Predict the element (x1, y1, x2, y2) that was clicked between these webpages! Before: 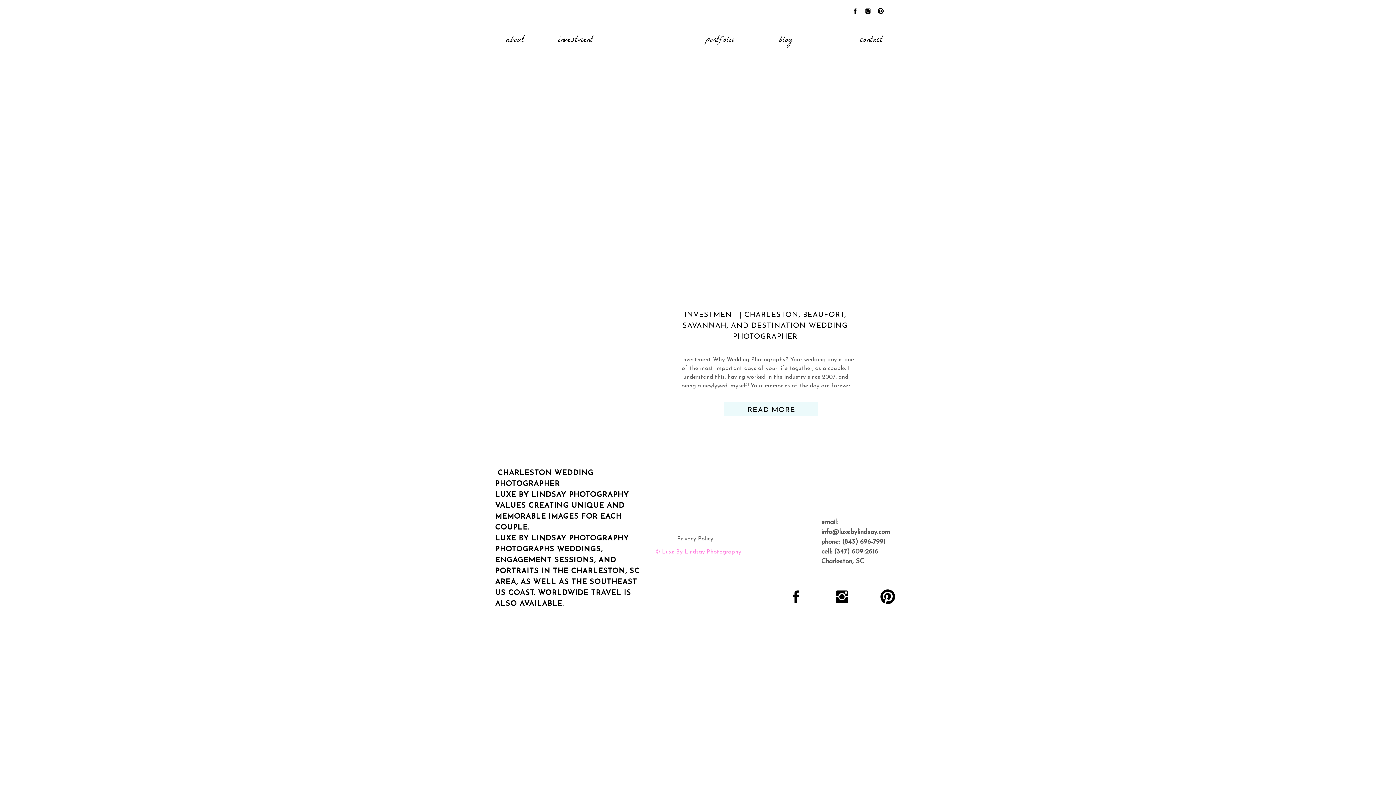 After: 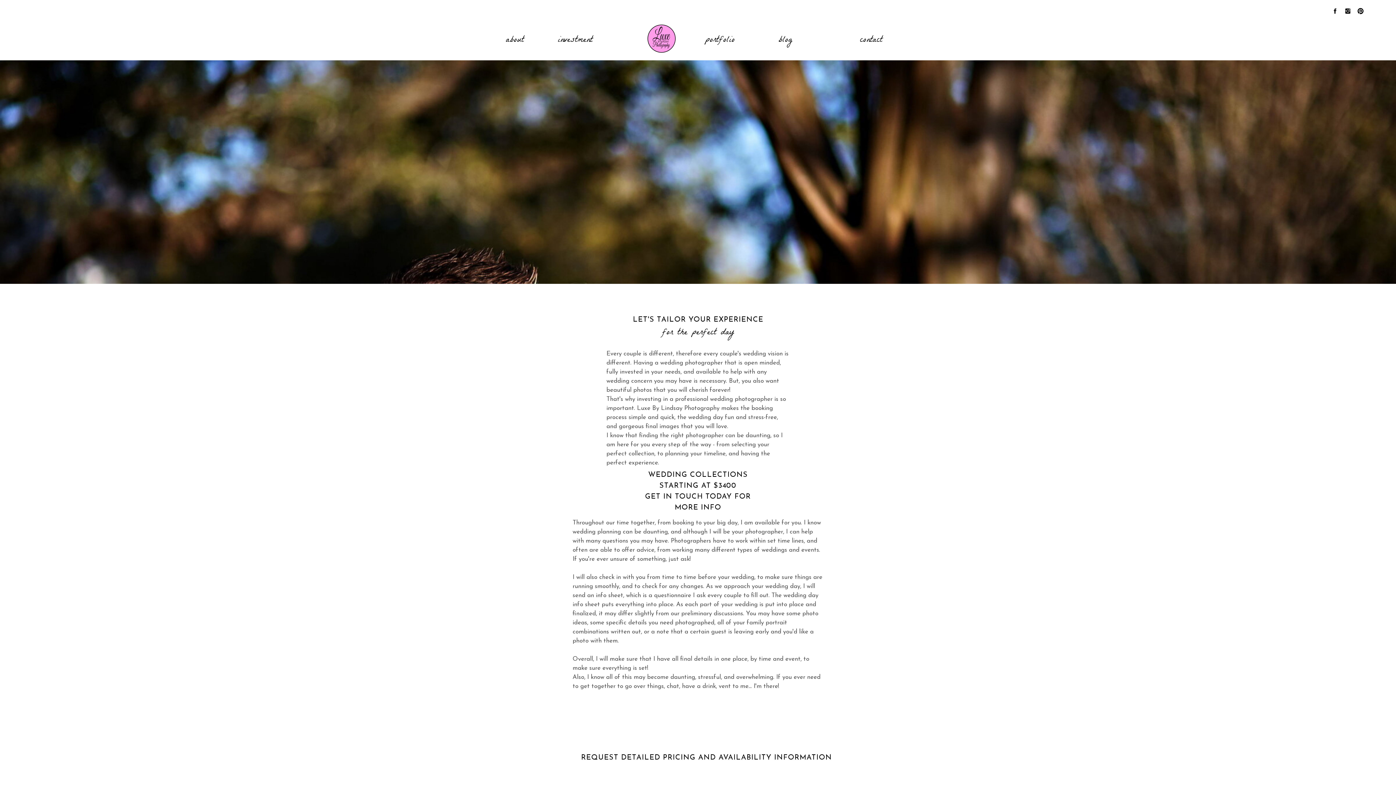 Action: bbox: (549, 34, 601, 46) label: investment